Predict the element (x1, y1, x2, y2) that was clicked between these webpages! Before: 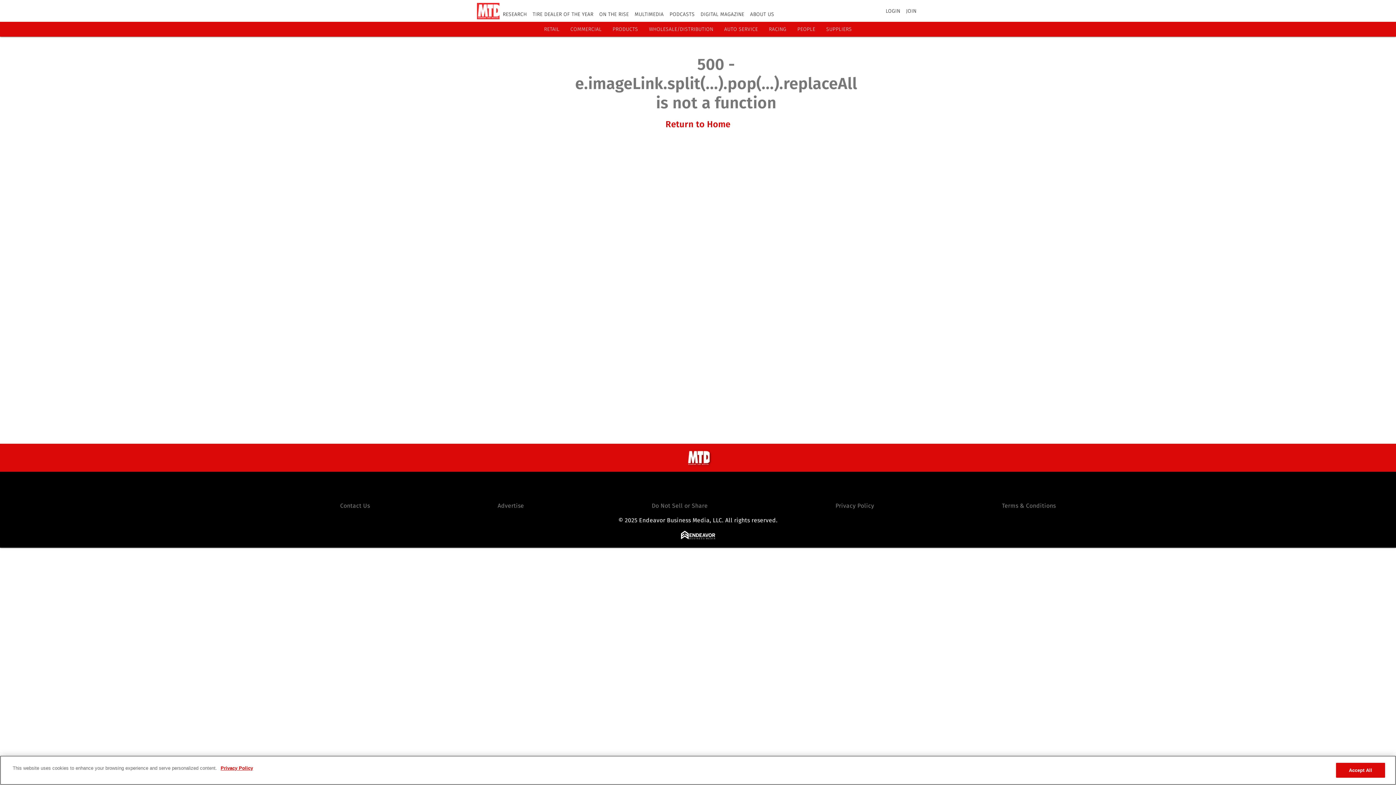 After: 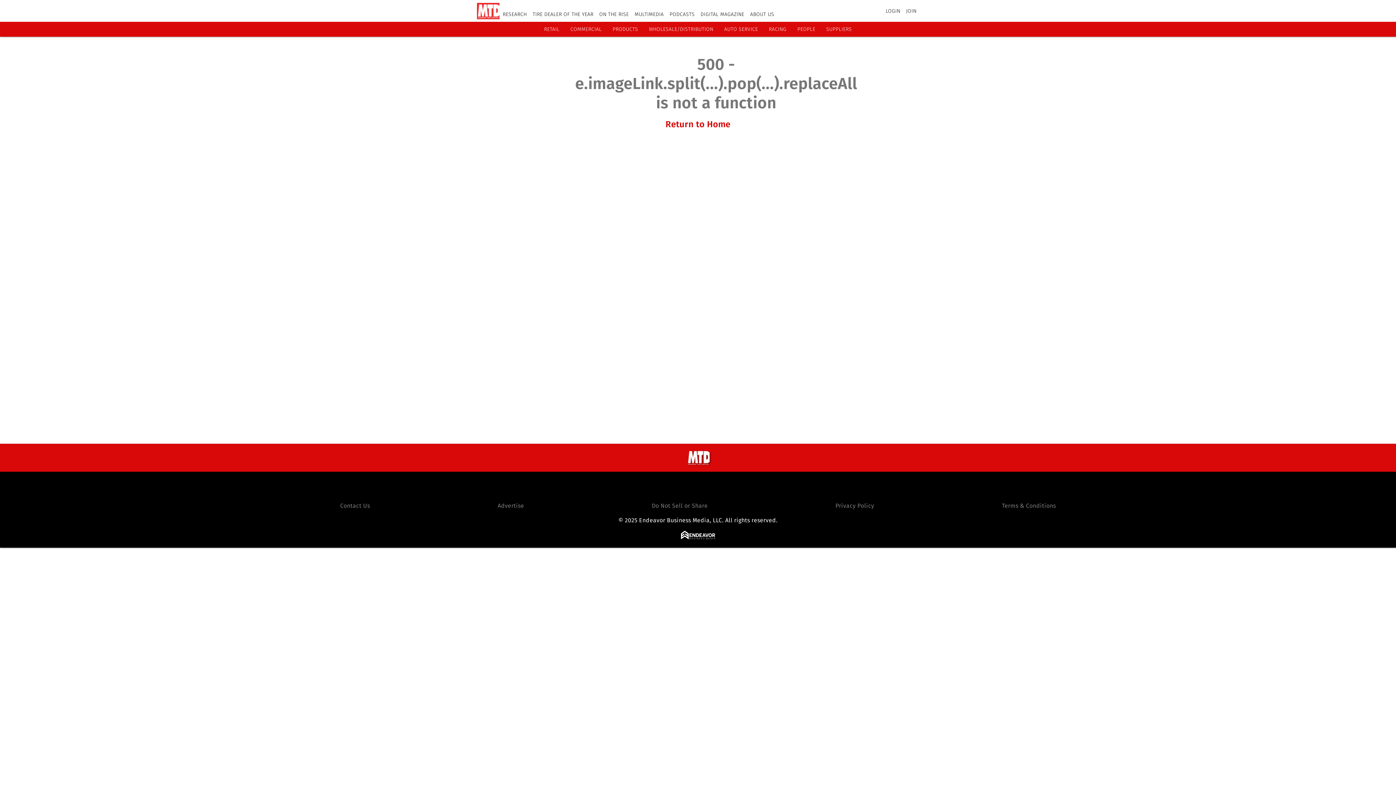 Action: label: PODCASTS bbox: (669, 11, 694, 17)